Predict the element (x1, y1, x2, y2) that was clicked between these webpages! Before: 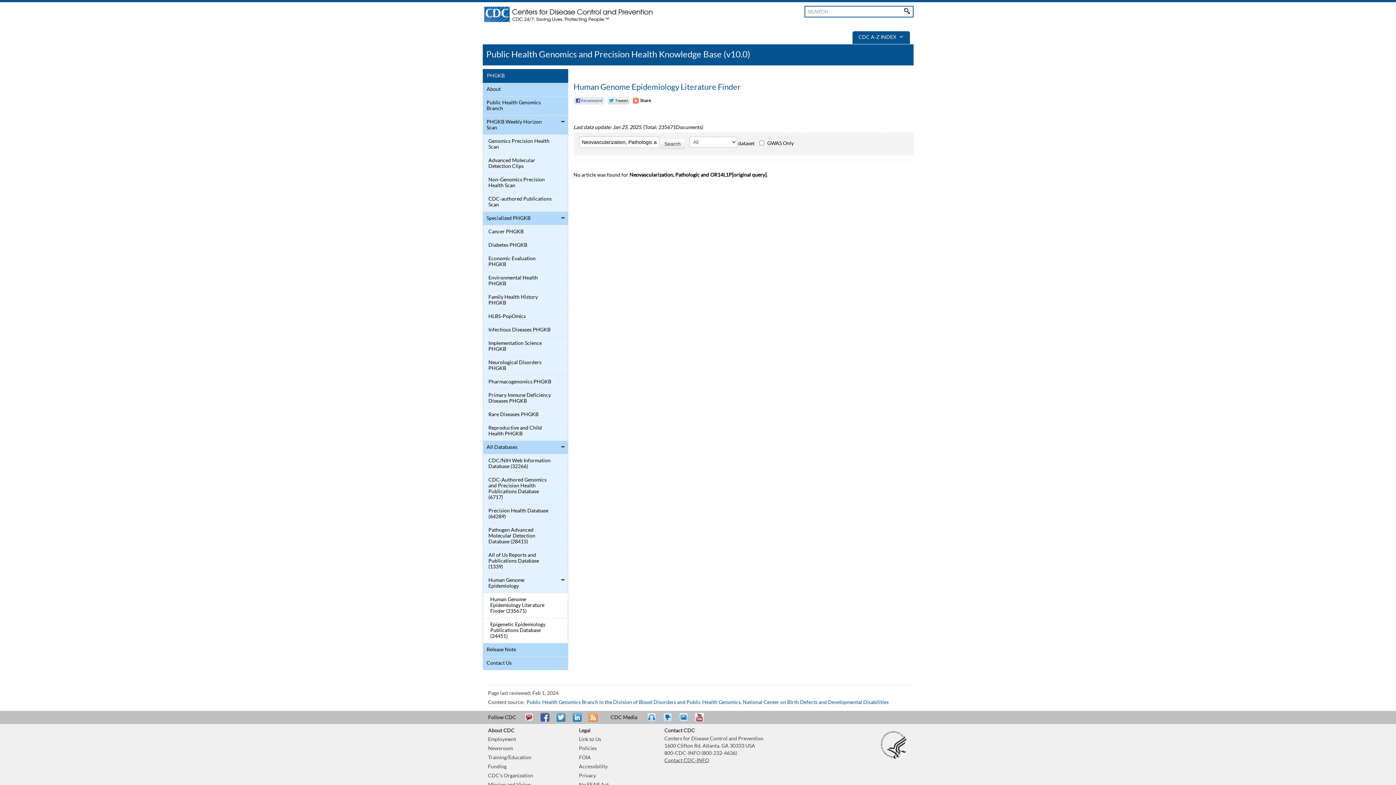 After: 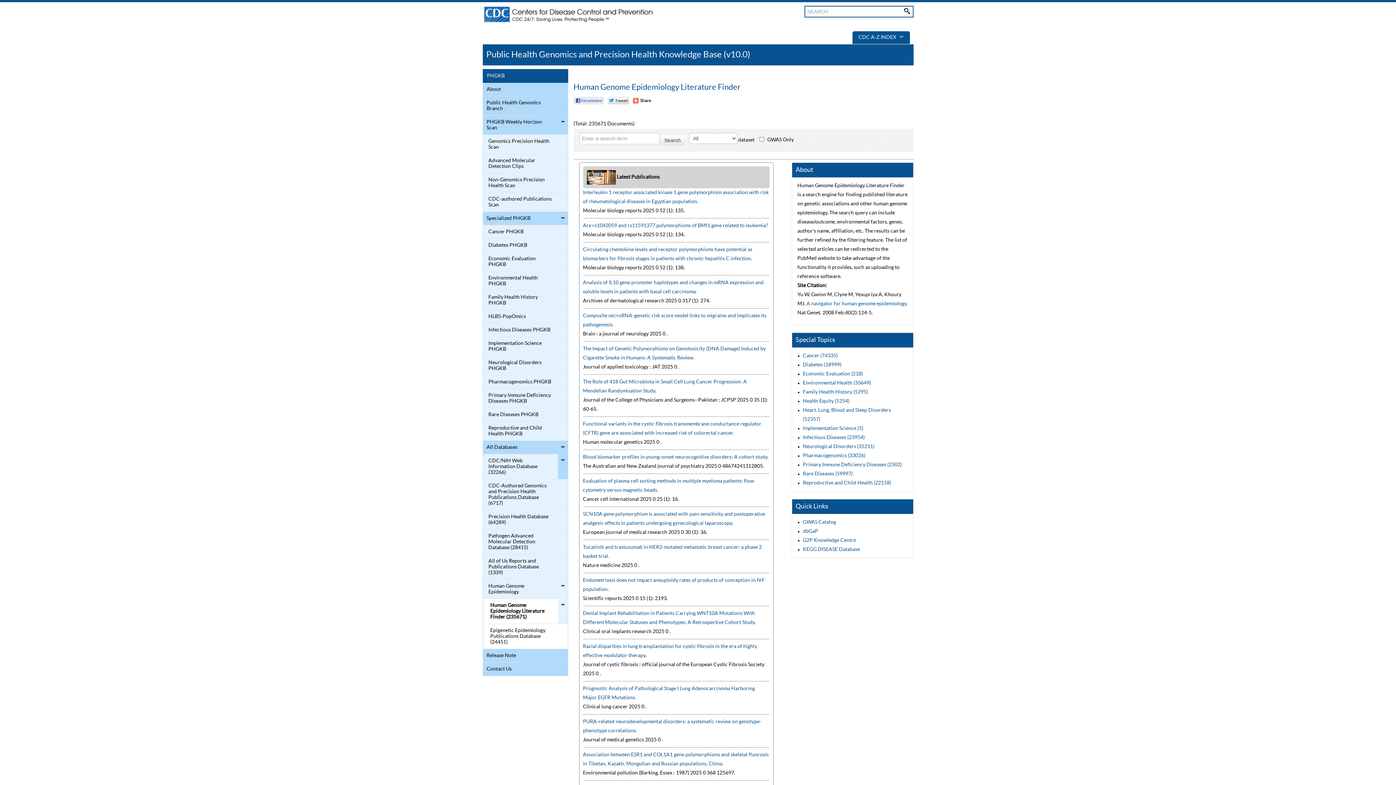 Action: label: Human Genome Epidemiology Literature Finder bbox: (573, 83, 740, 91)